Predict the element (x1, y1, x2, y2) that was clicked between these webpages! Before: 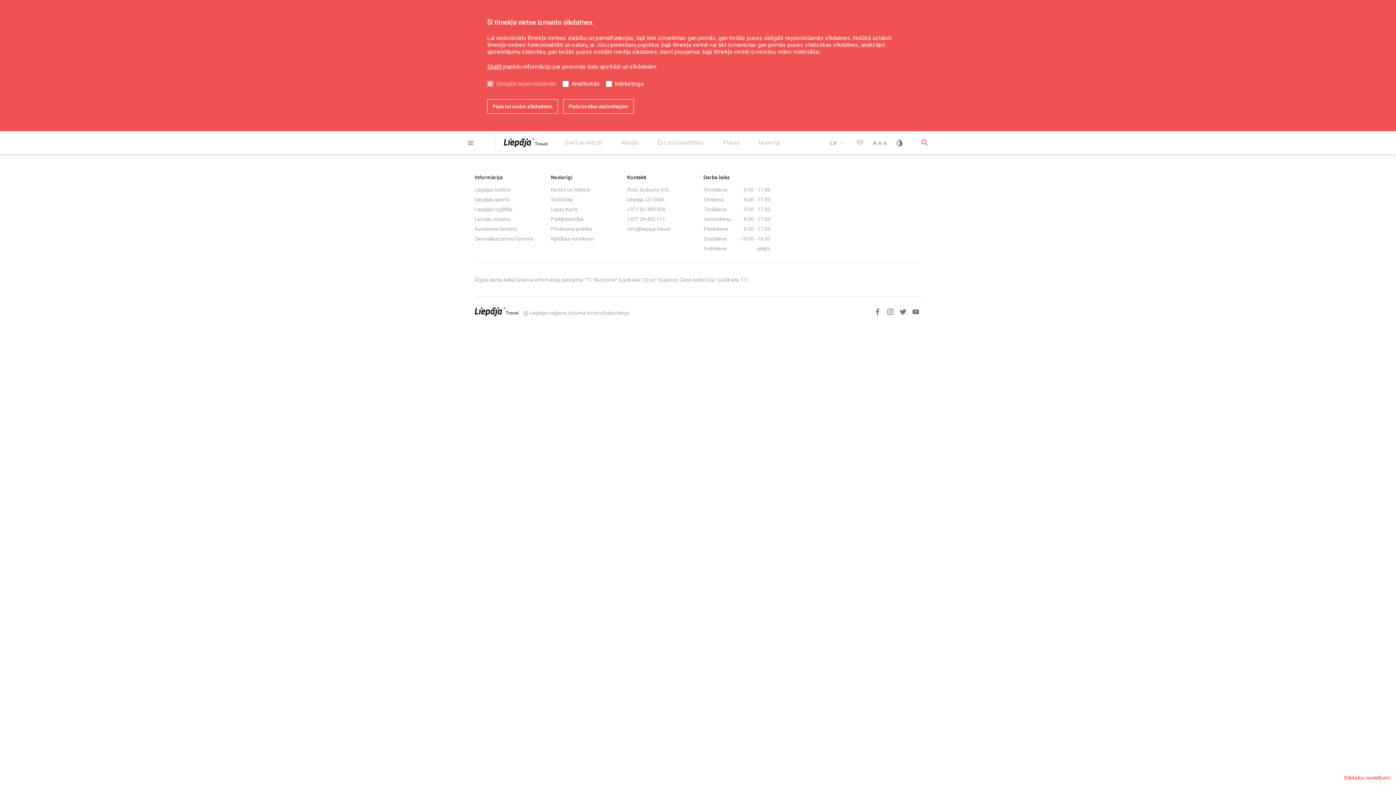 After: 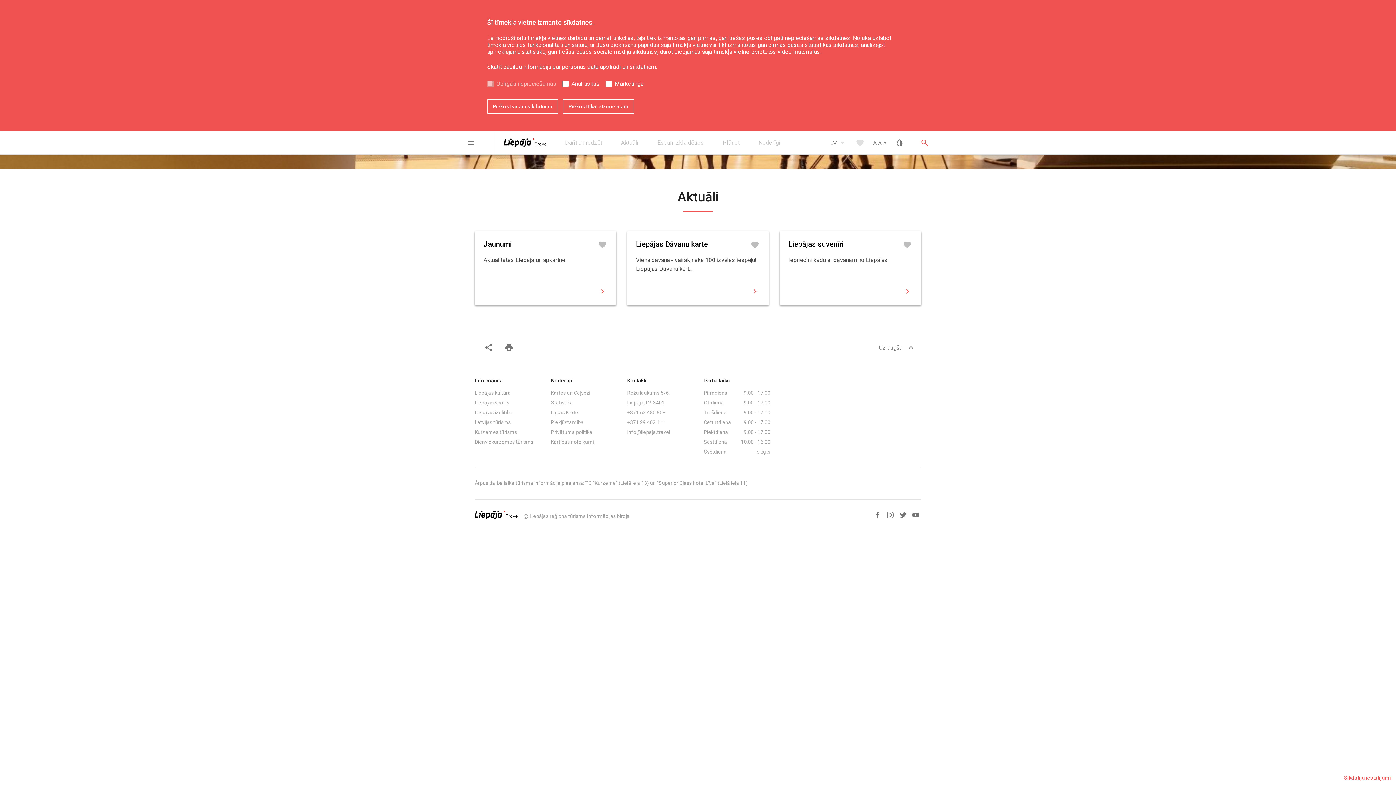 Action: label: Aktuāli bbox: (612, 131, 647, 154)